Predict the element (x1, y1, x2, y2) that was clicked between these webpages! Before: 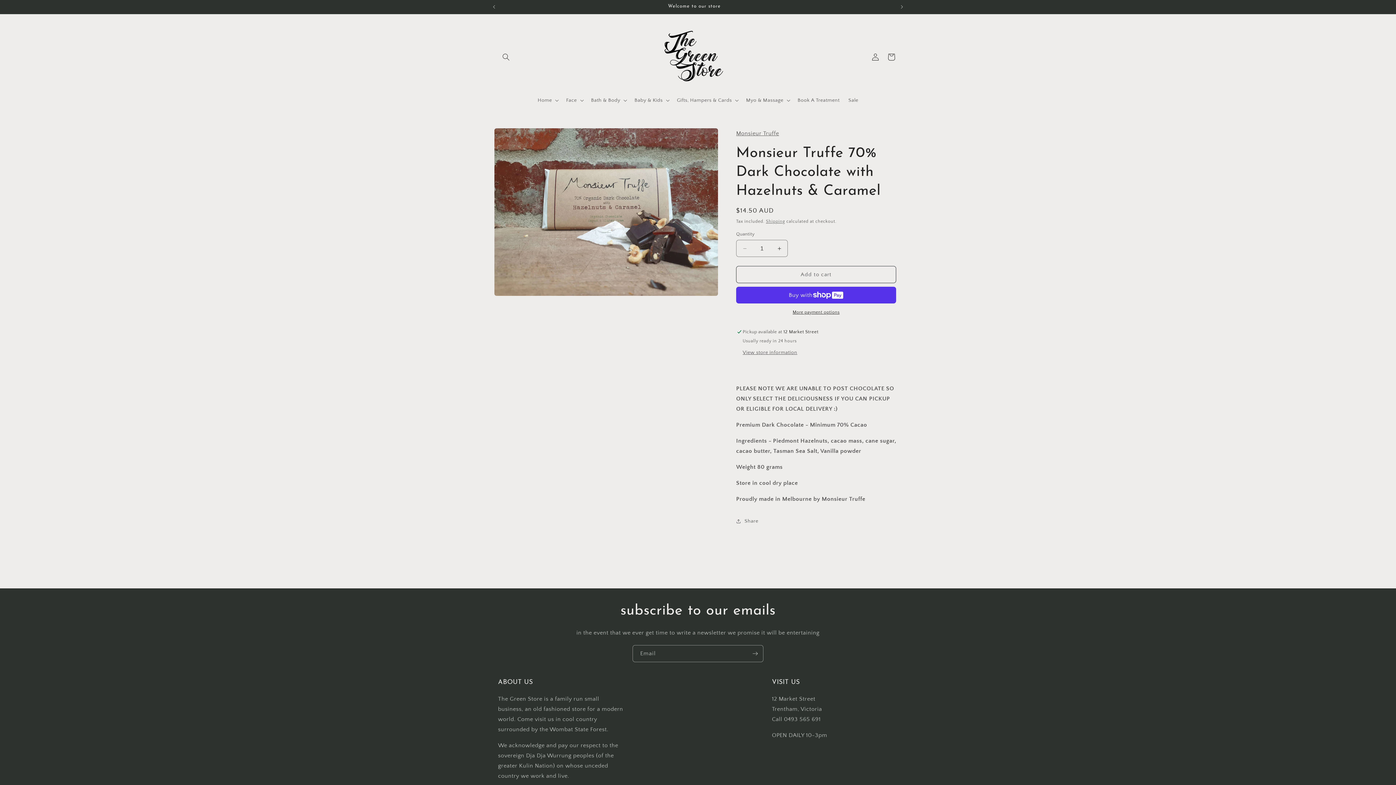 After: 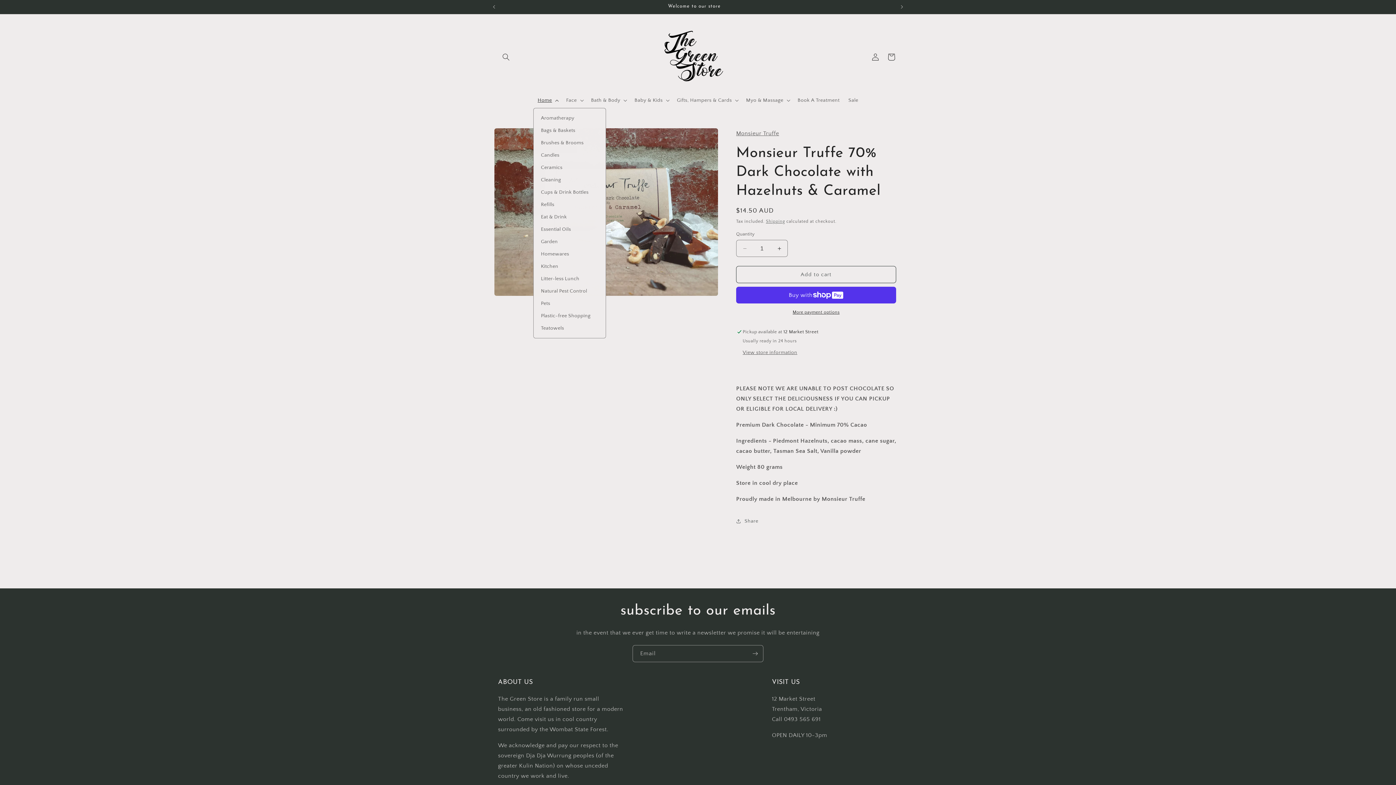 Action: bbox: (533, 92, 561, 108) label: Home